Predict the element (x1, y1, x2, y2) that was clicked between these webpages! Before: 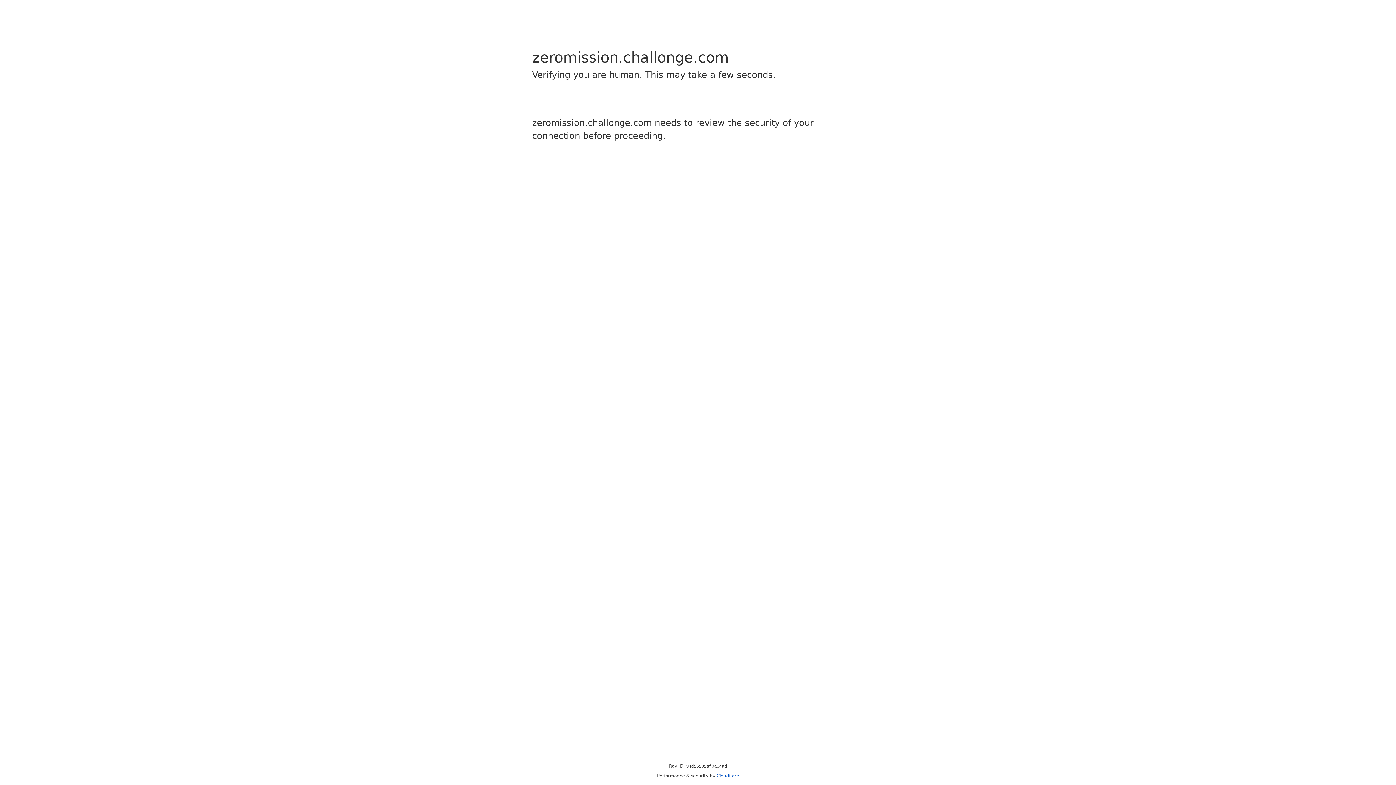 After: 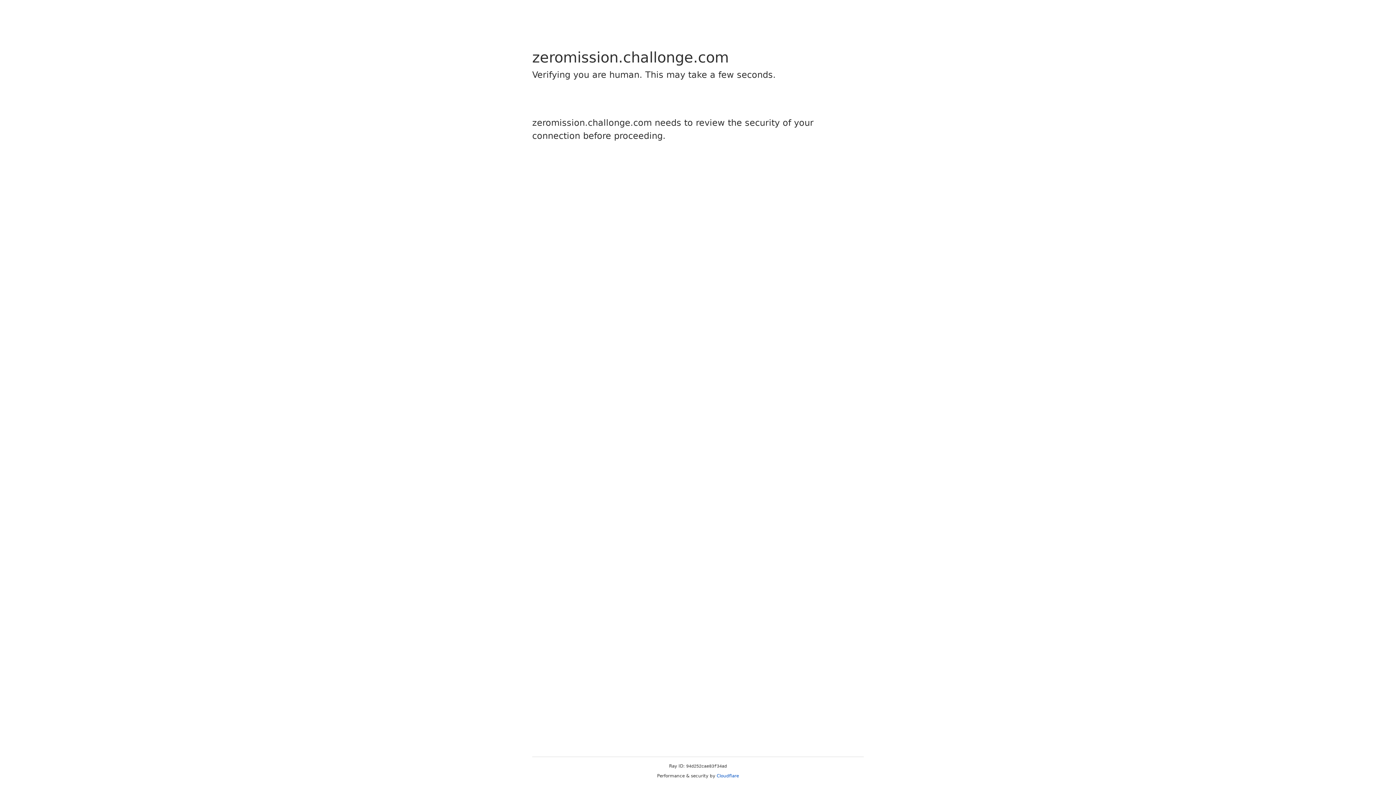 Action: bbox: (716, 773, 739, 778) label: Cloudflare